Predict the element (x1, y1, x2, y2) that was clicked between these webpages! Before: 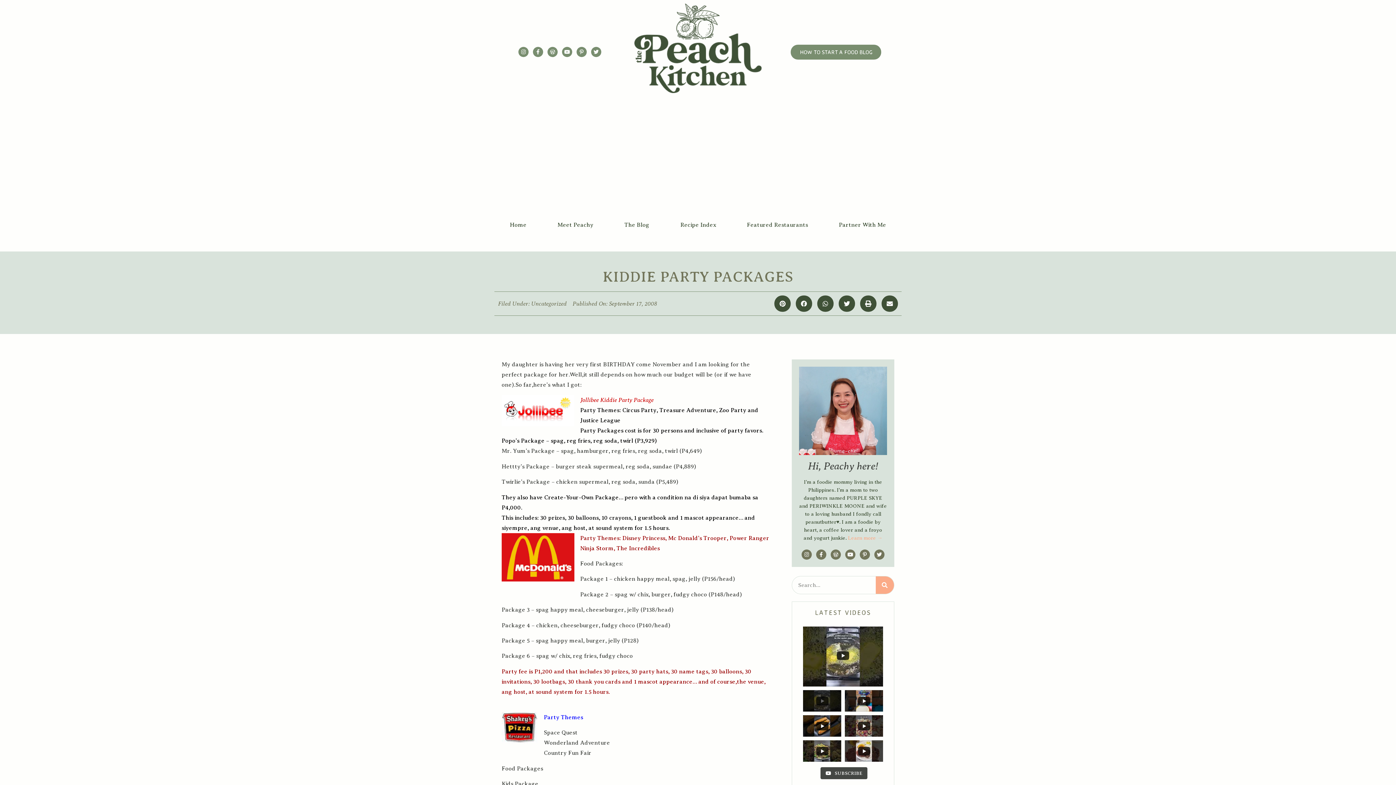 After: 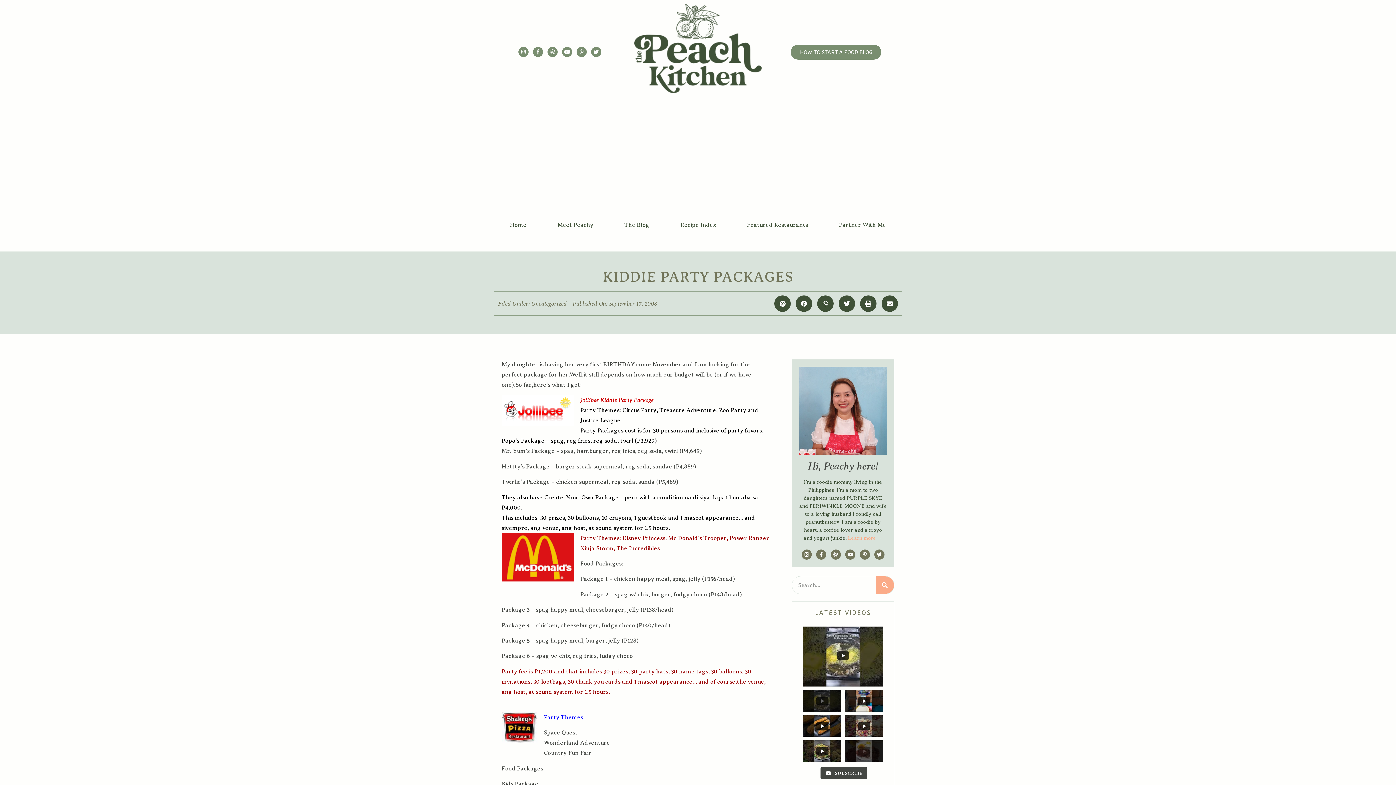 Action: bbox: (845, 740, 883, 762)